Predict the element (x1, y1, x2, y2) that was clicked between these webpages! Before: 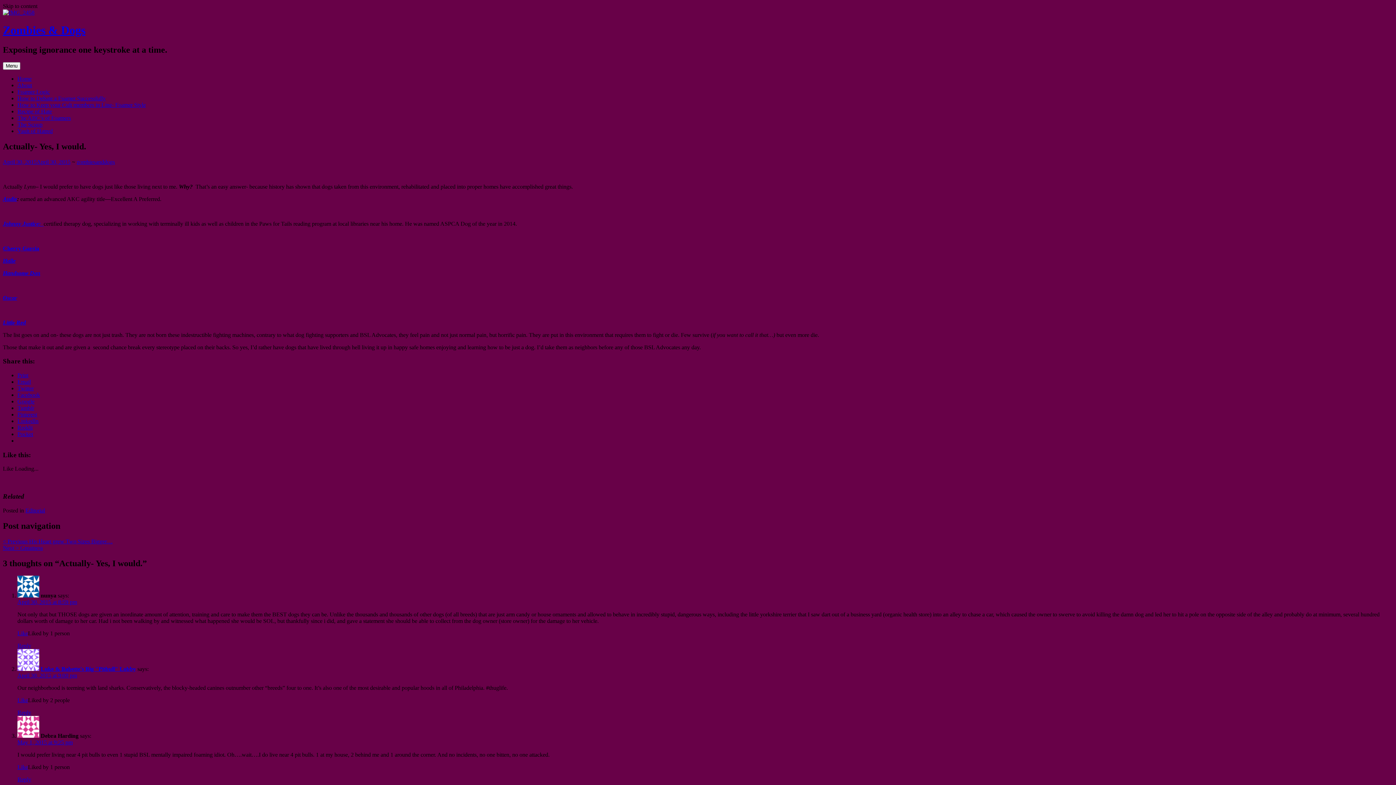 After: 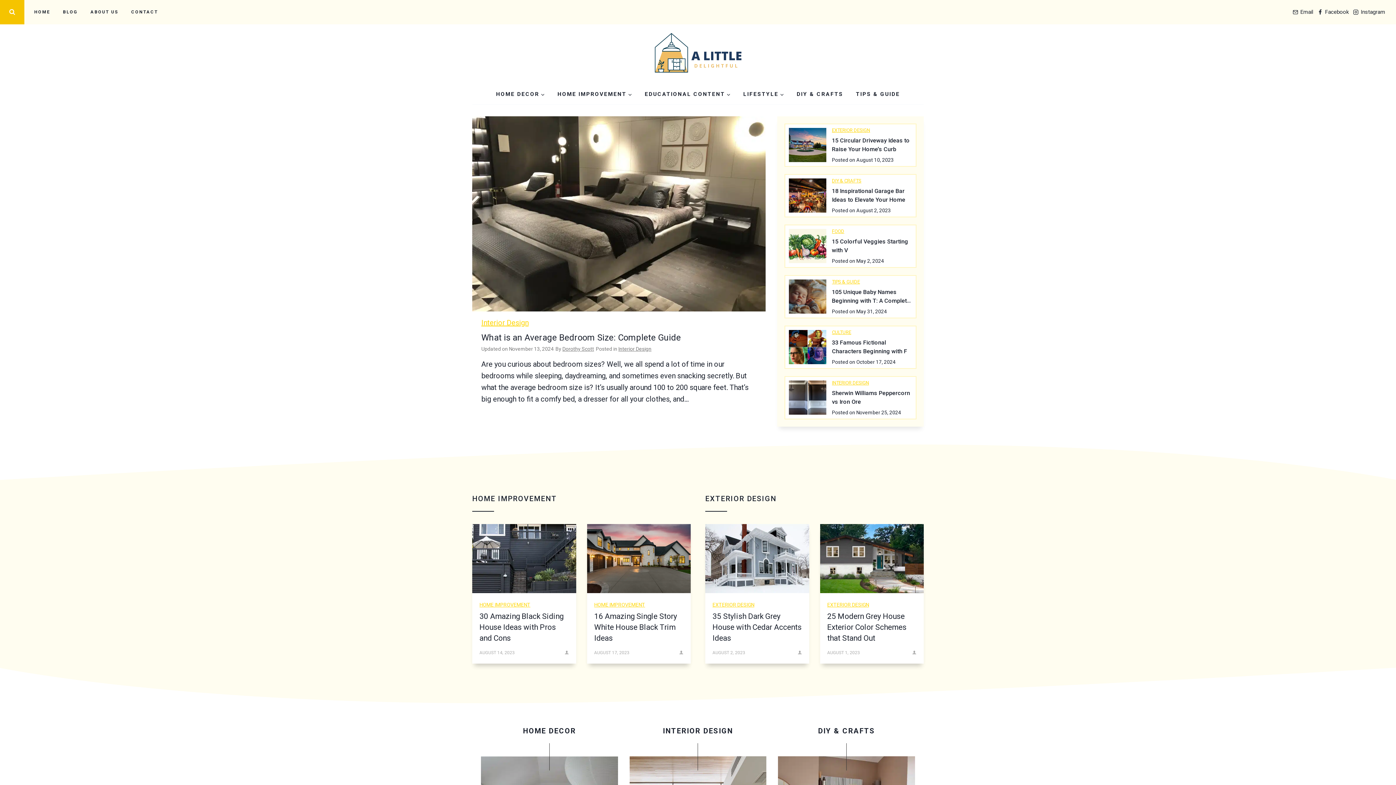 Action: bbox: (2, 23, 85, 36) label: Zombies & Dogs